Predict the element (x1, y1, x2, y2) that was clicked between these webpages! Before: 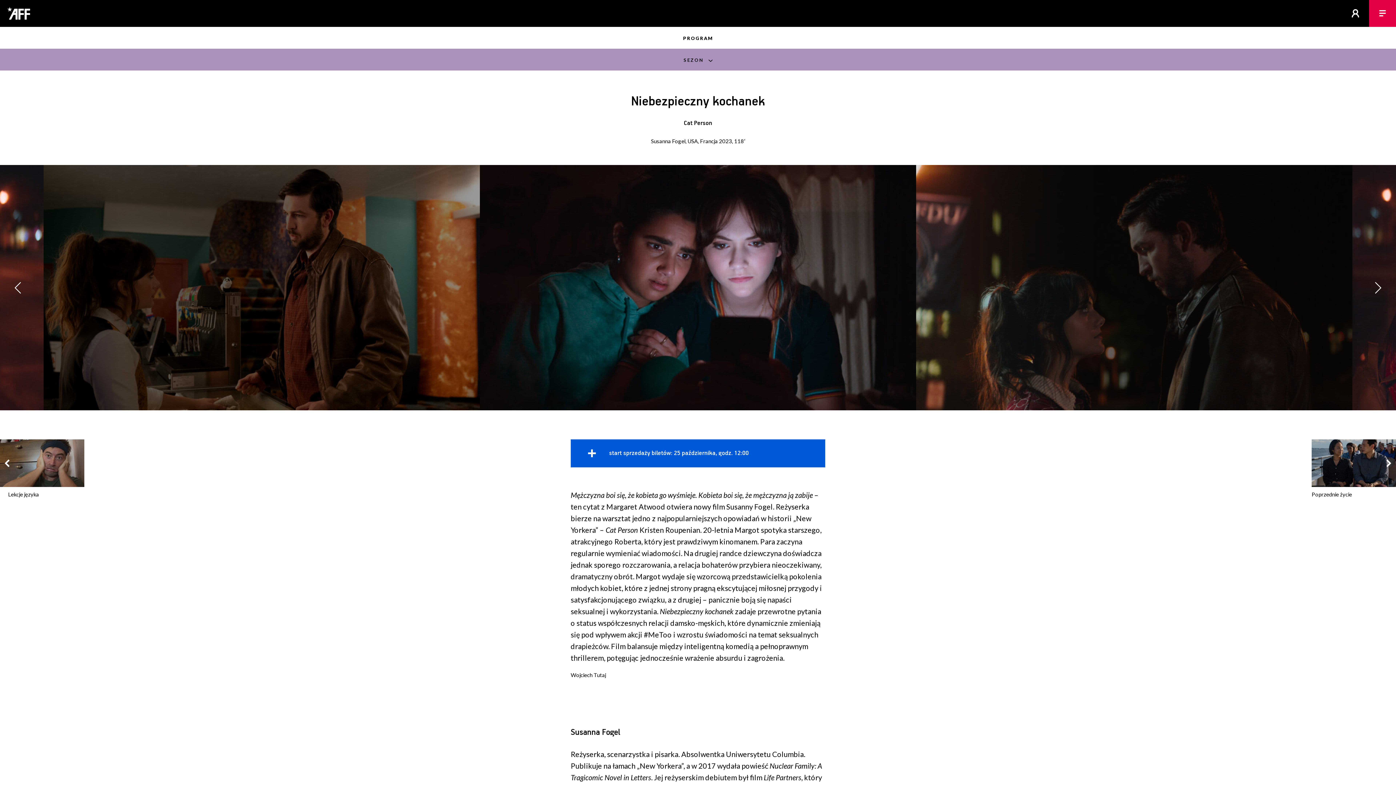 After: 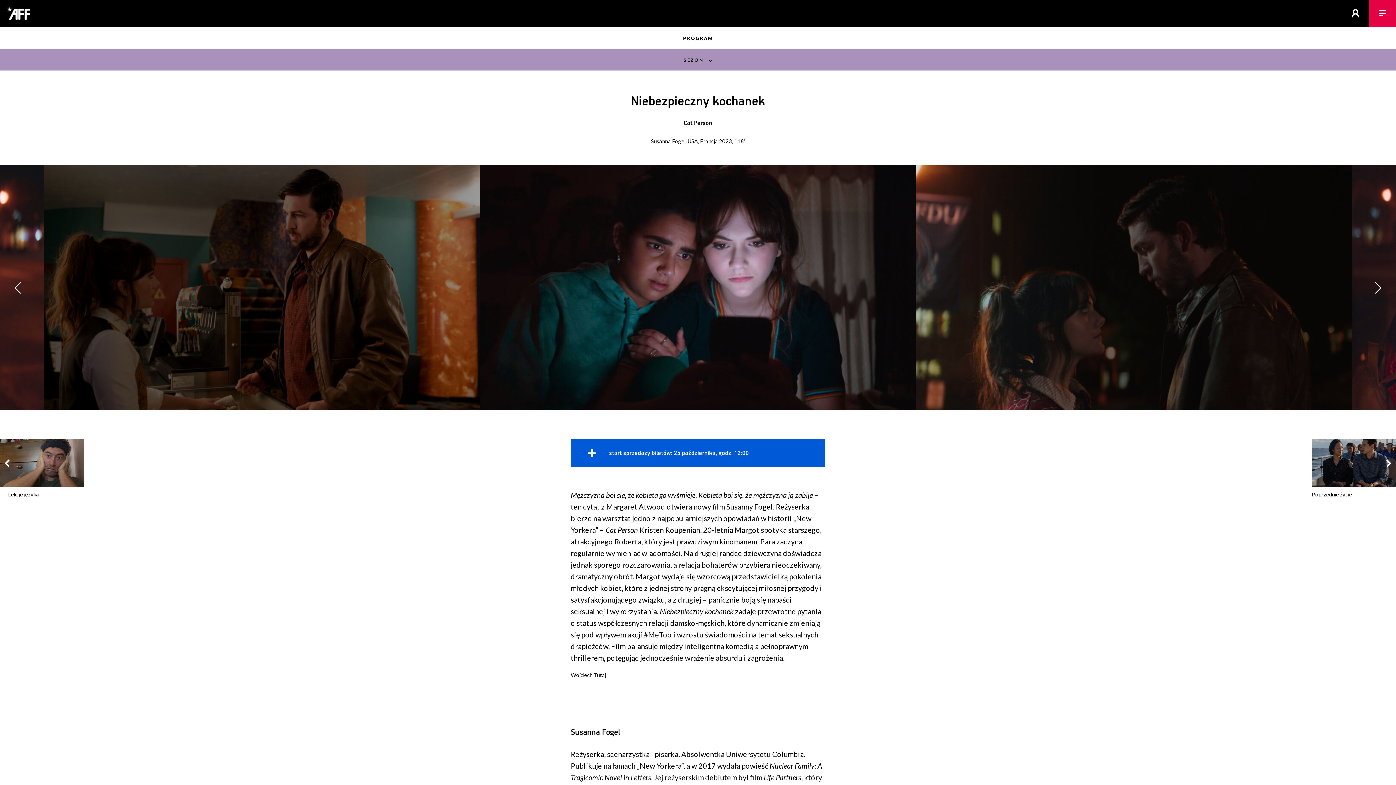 Action: label: start sprzedaży biletów: 25 października, godz. 12:00 bbox: (570, 439, 825, 467)